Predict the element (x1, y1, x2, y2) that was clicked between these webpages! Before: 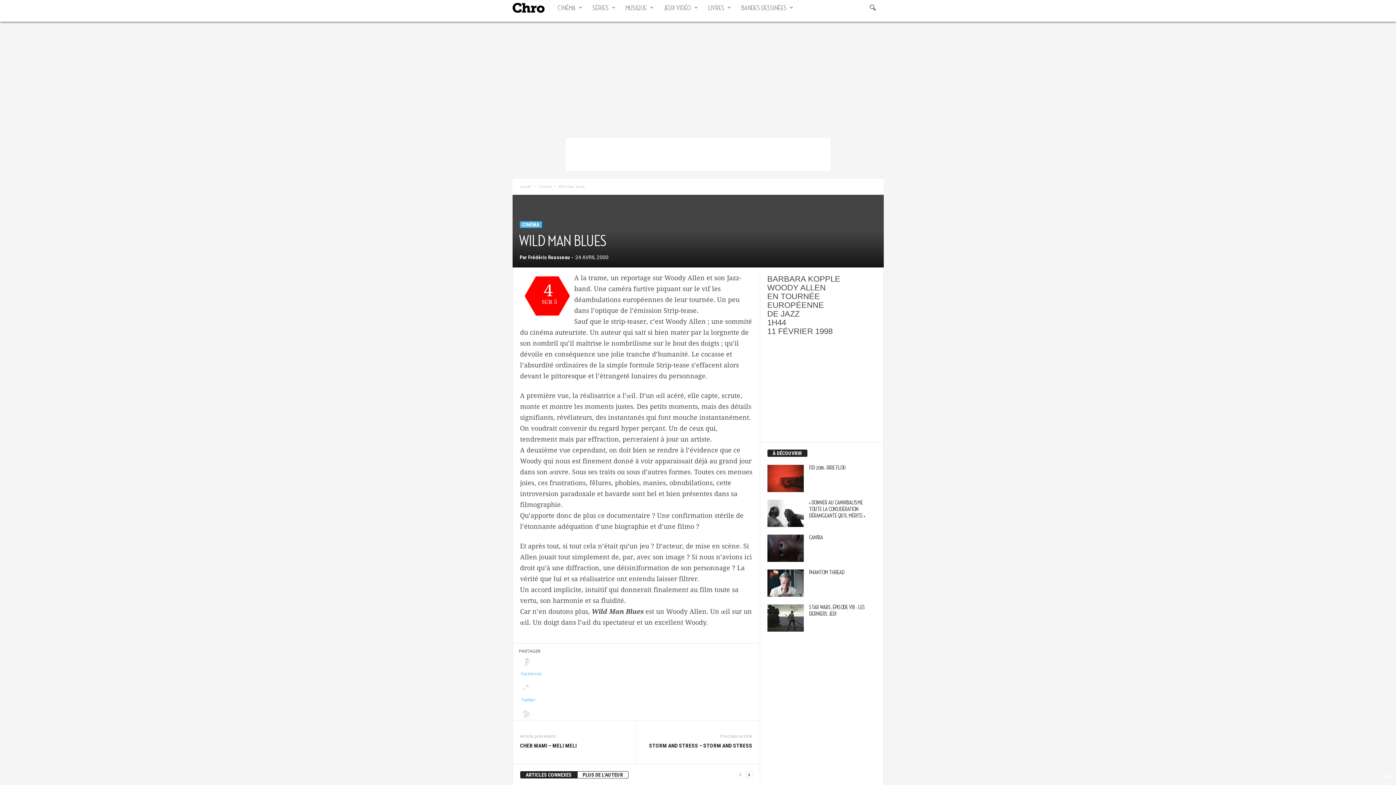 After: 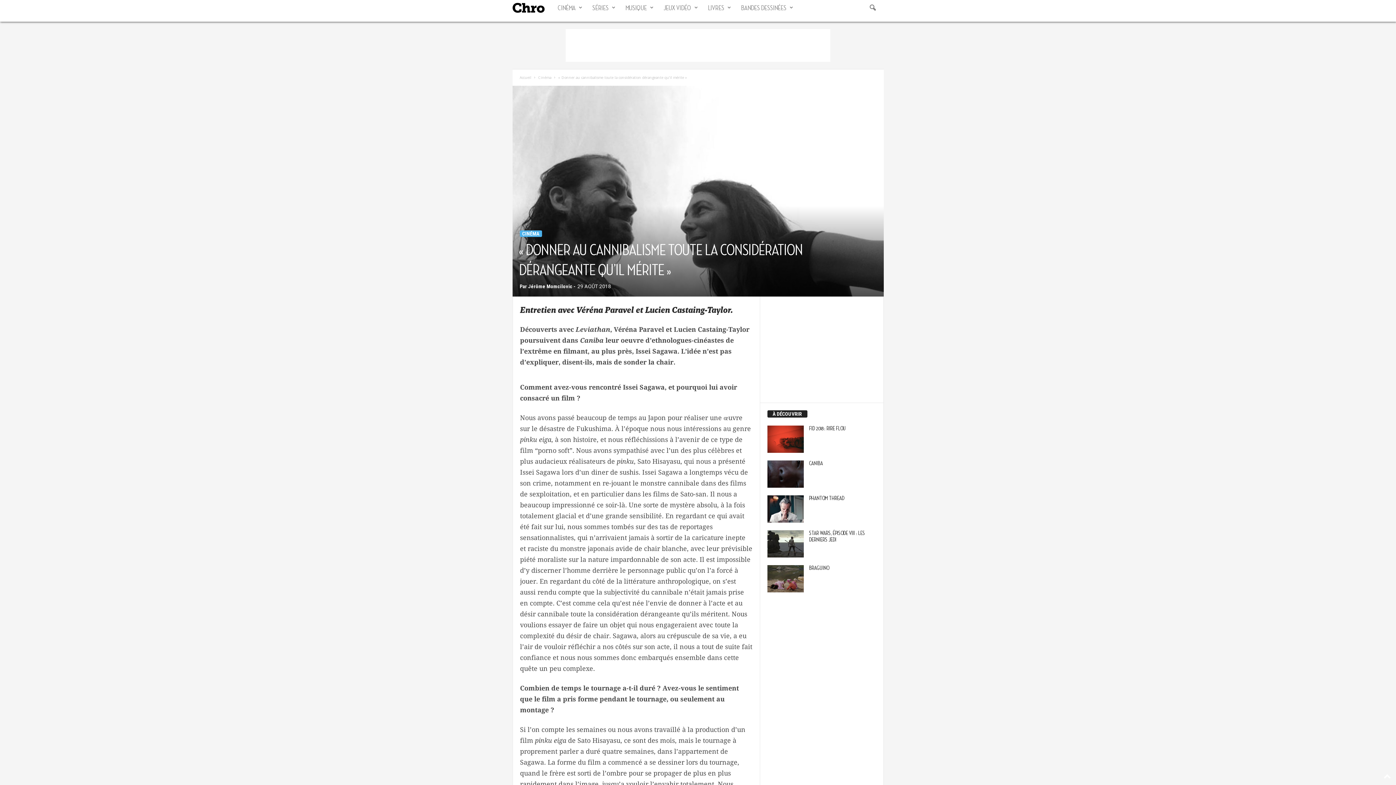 Action: bbox: (767, 499, 803, 527)